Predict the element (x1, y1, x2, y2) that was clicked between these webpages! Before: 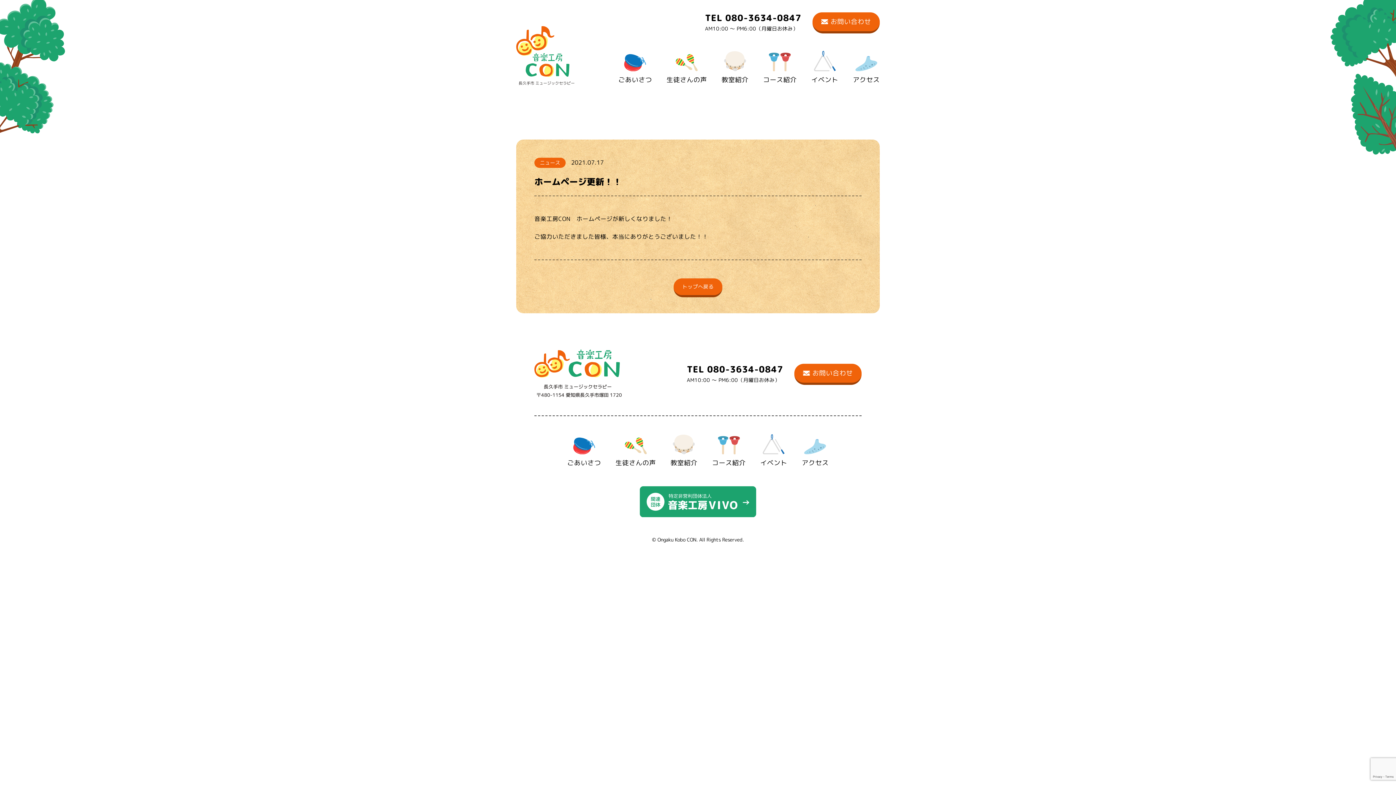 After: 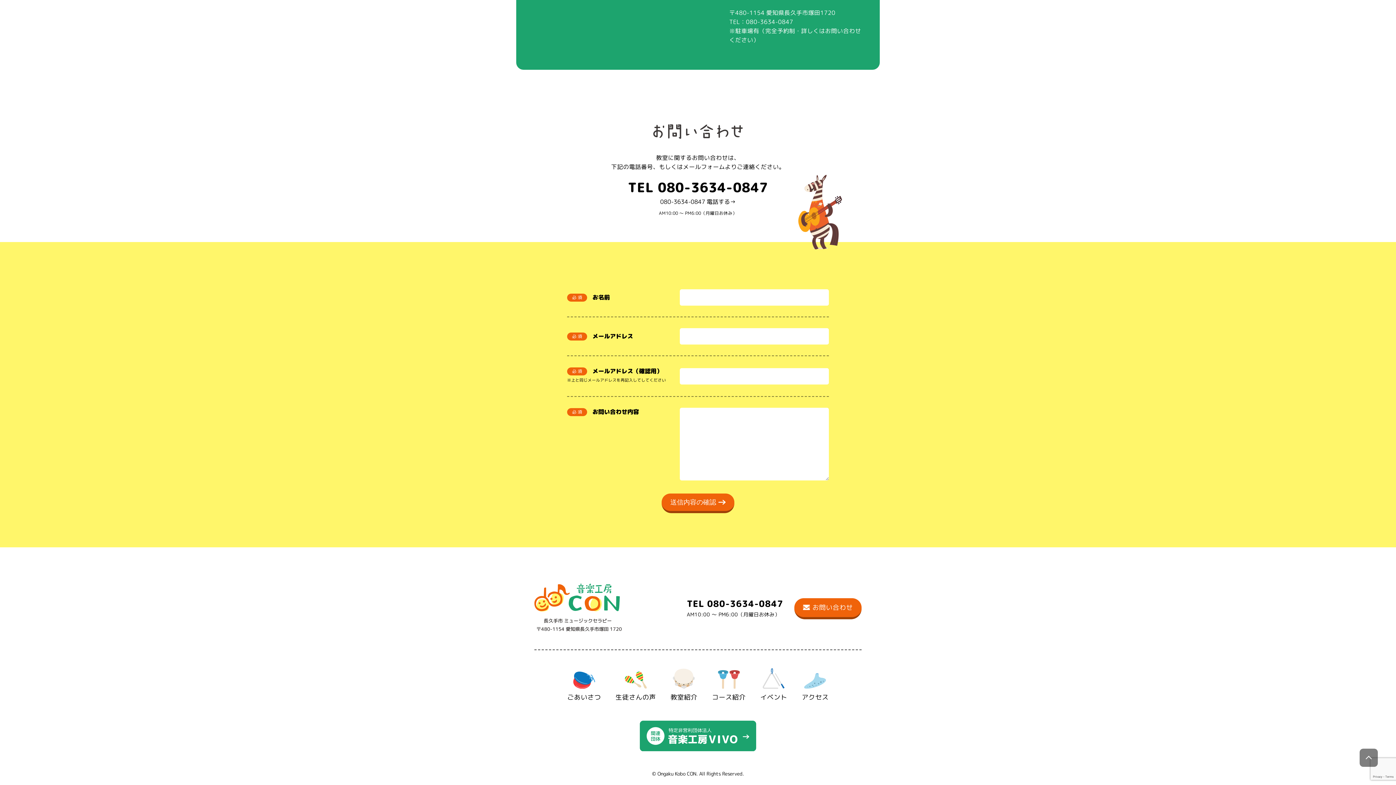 Action: label: お問い合わせ bbox: (812, 12, 880, 31)